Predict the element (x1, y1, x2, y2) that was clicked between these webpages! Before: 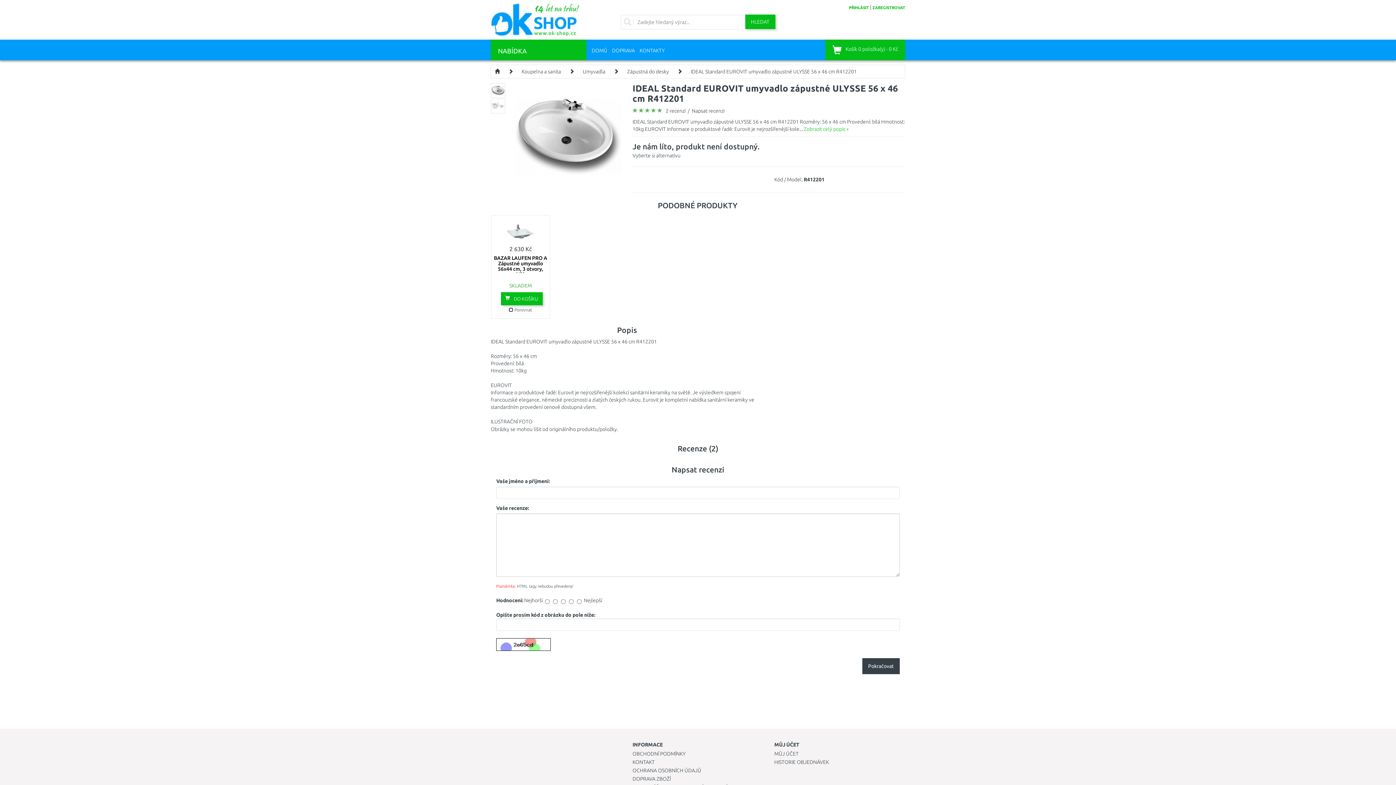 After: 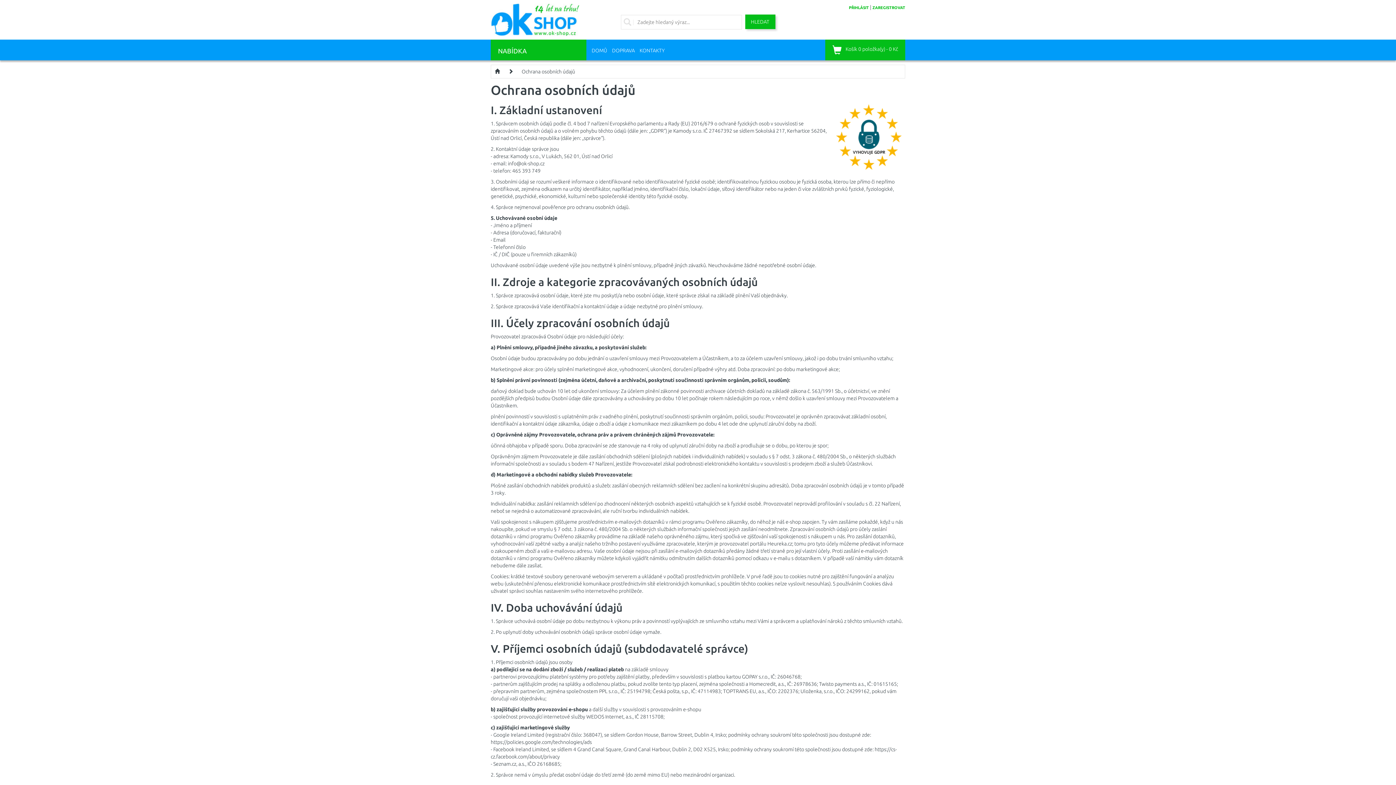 Action: bbox: (632, 768, 701, 773) label: OCHRANA OSOBNÍCH ÚDAJŮ